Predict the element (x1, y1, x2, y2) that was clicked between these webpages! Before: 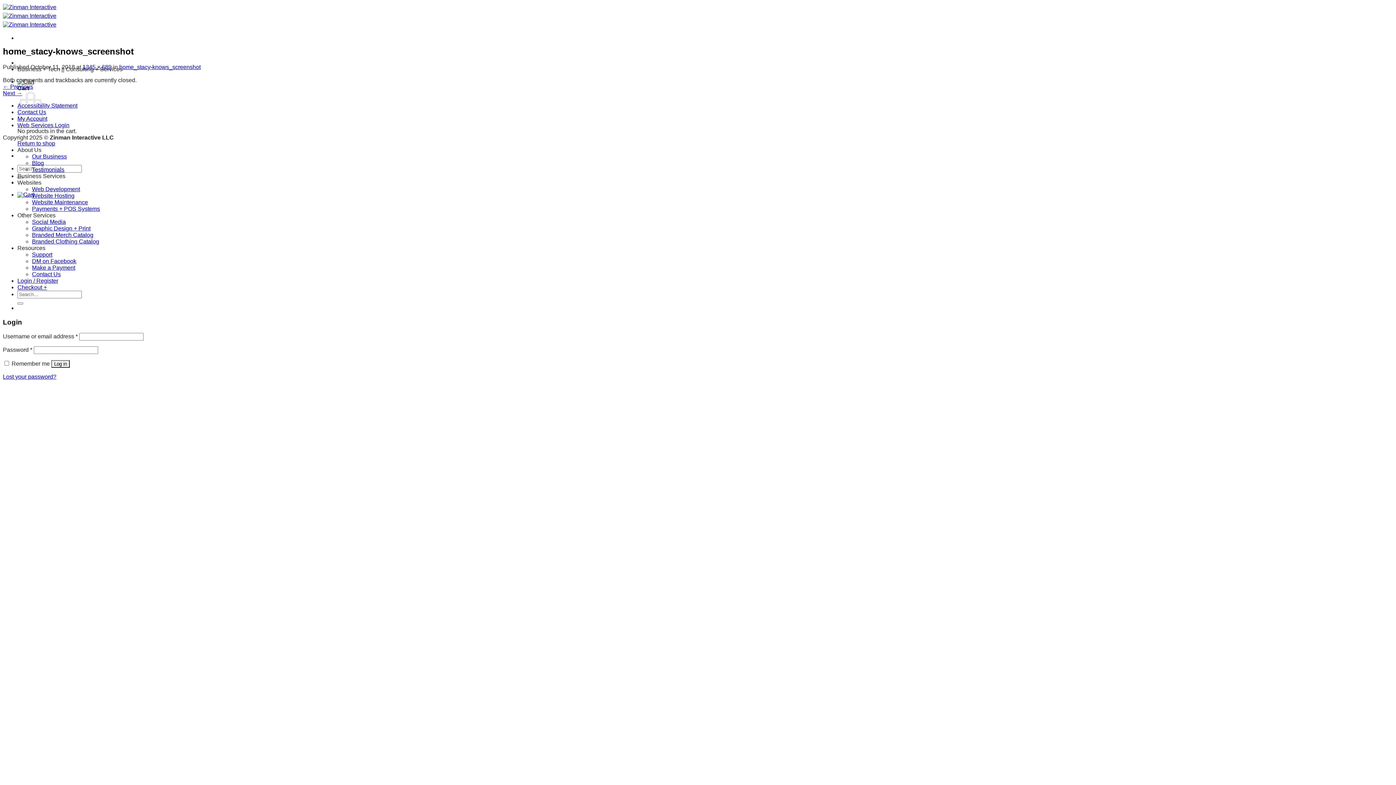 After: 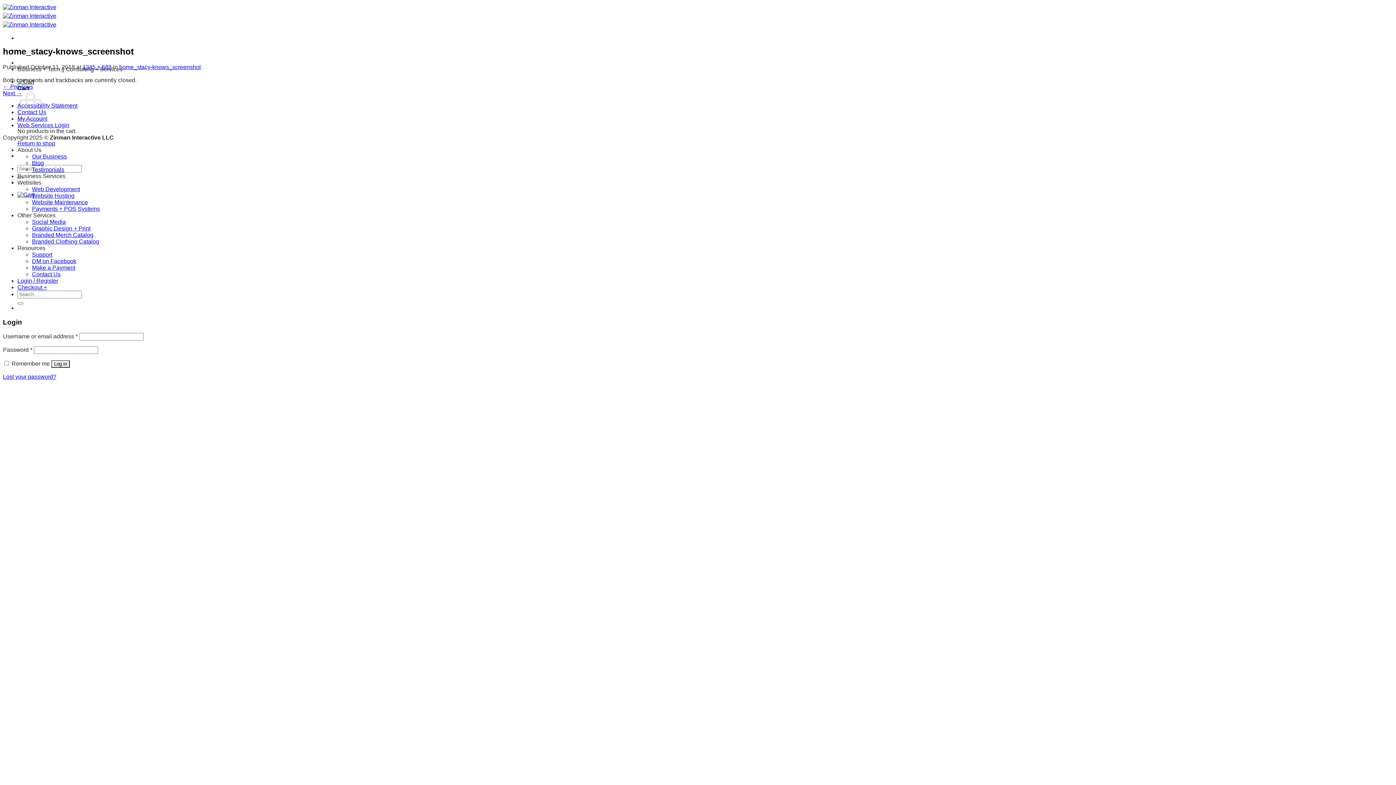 Action: label: Resources bbox: (17, 245, 45, 251)